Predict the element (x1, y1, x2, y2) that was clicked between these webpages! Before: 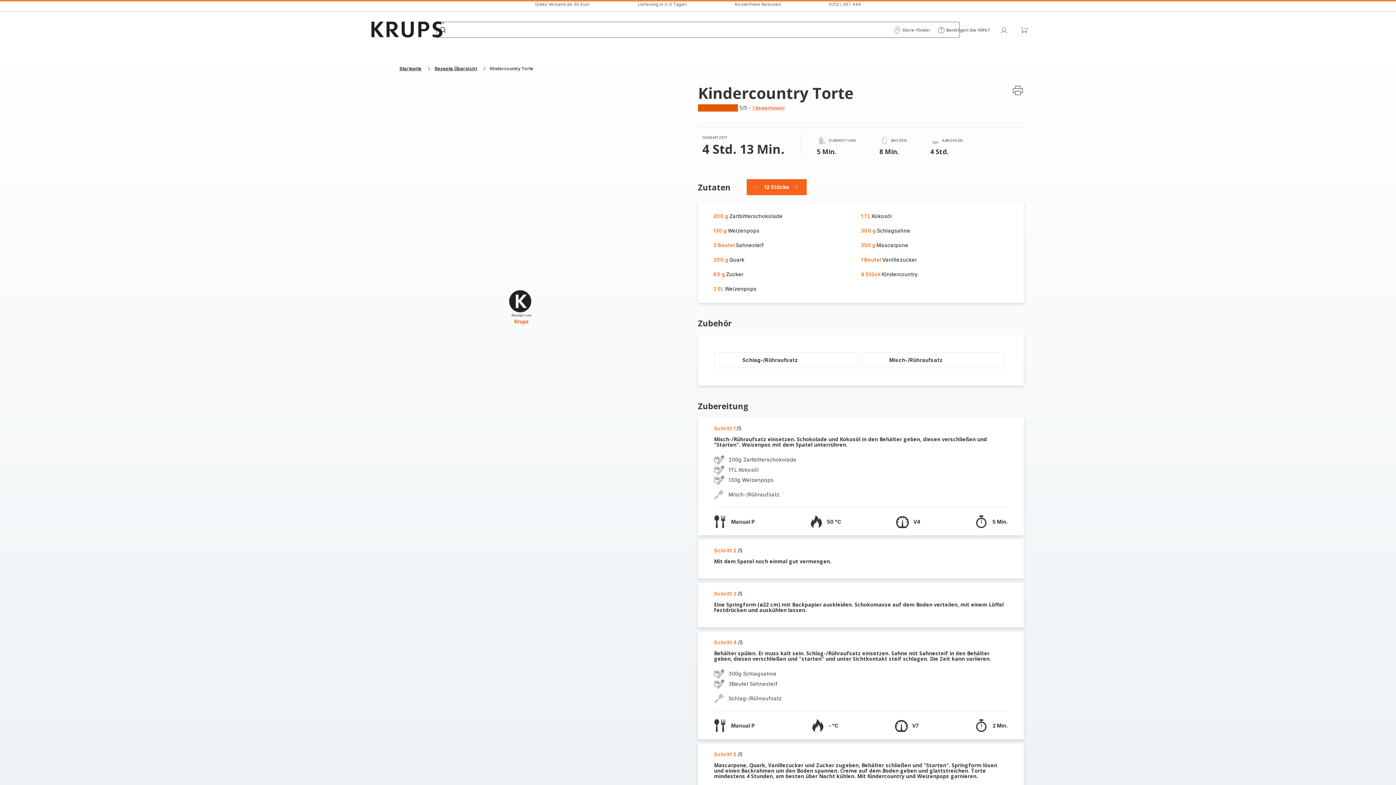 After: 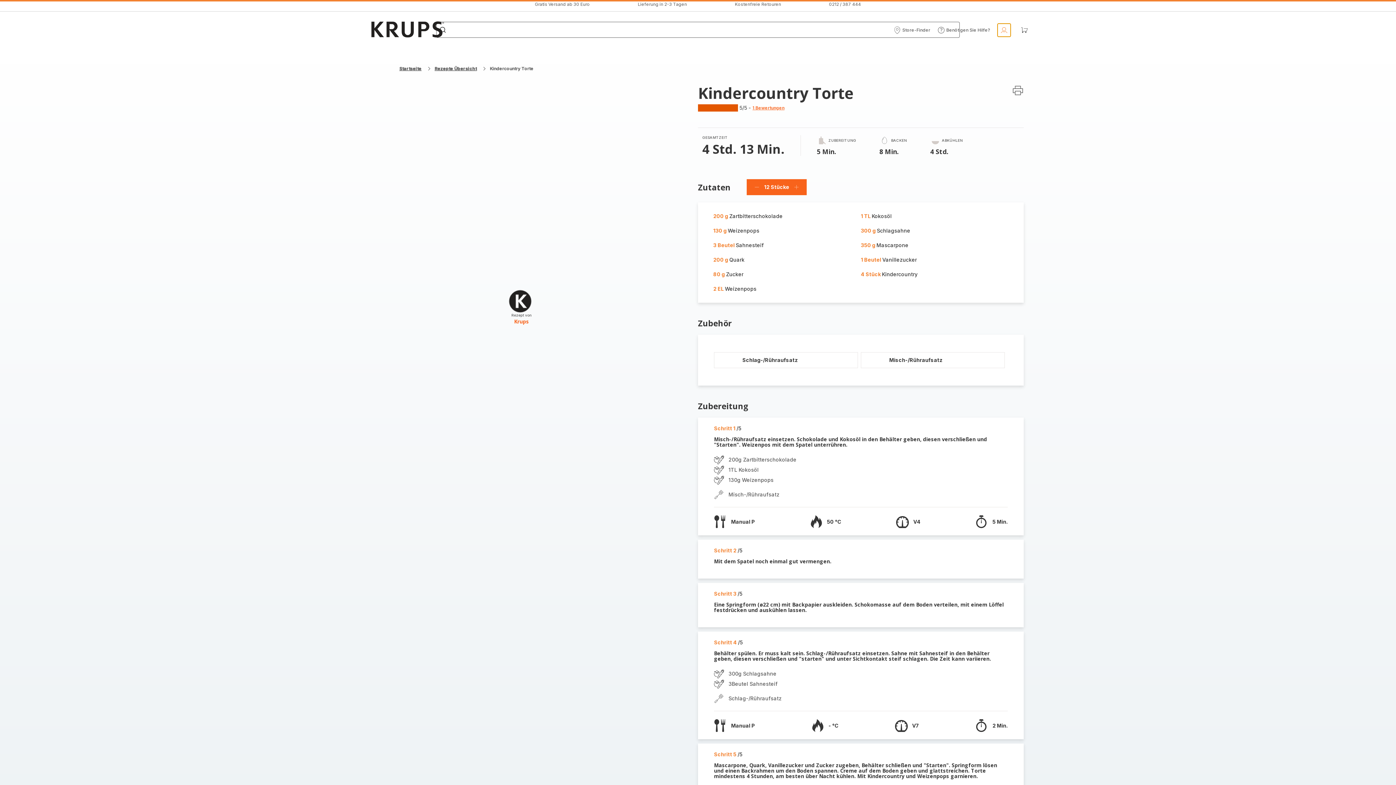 Action: bbox: (997, 23, 1010, 36) label: Mein Konto